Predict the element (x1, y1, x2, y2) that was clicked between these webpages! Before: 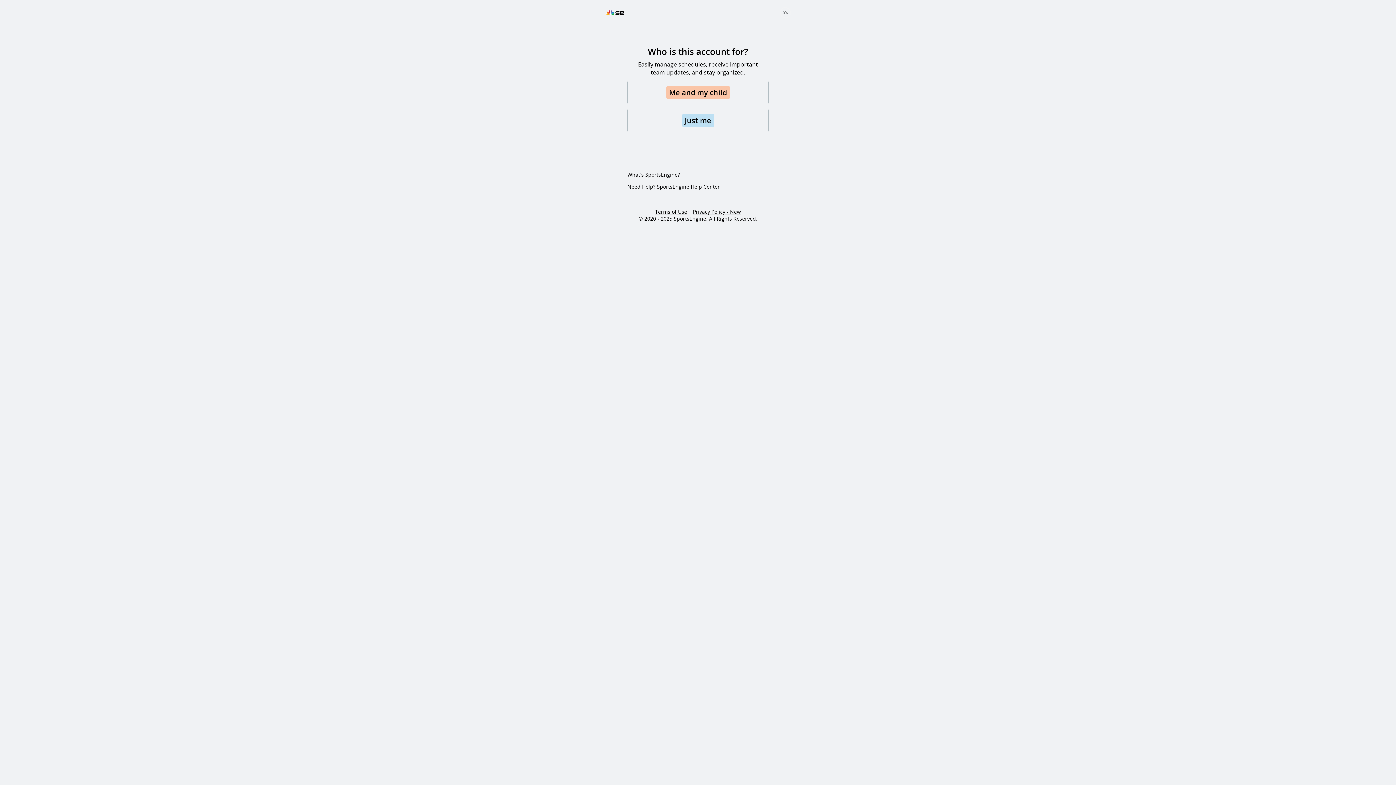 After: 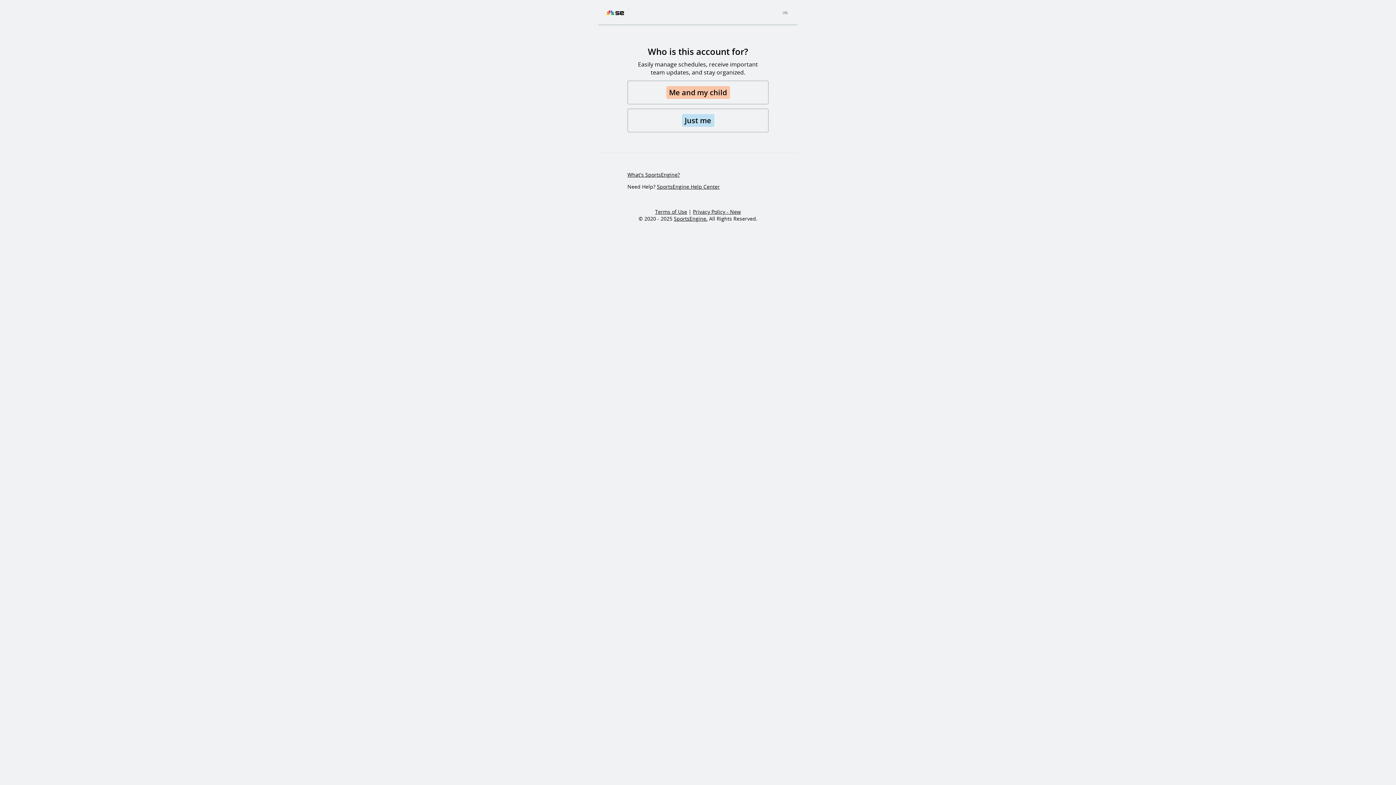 Action: label: SportsEngine. bbox: (674, 215, 707, 222)